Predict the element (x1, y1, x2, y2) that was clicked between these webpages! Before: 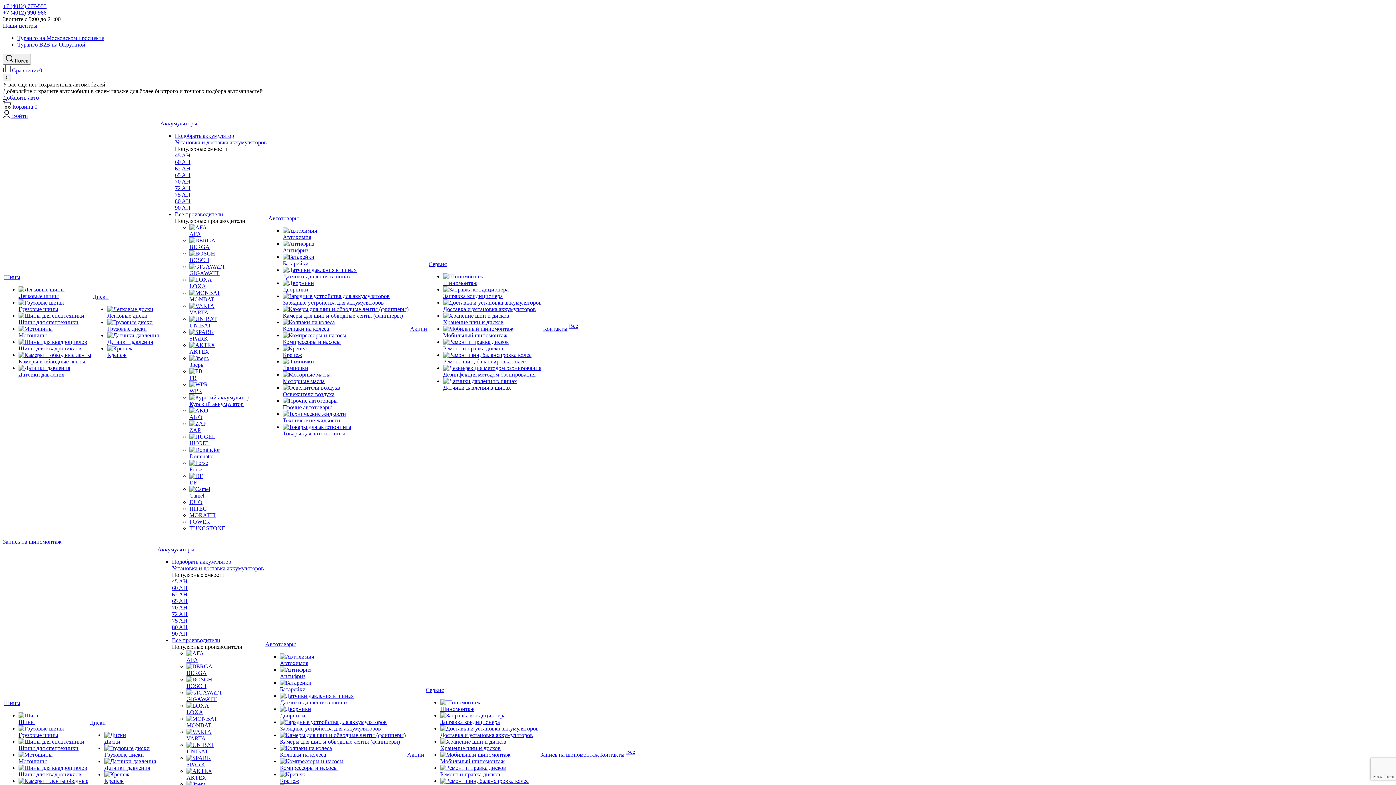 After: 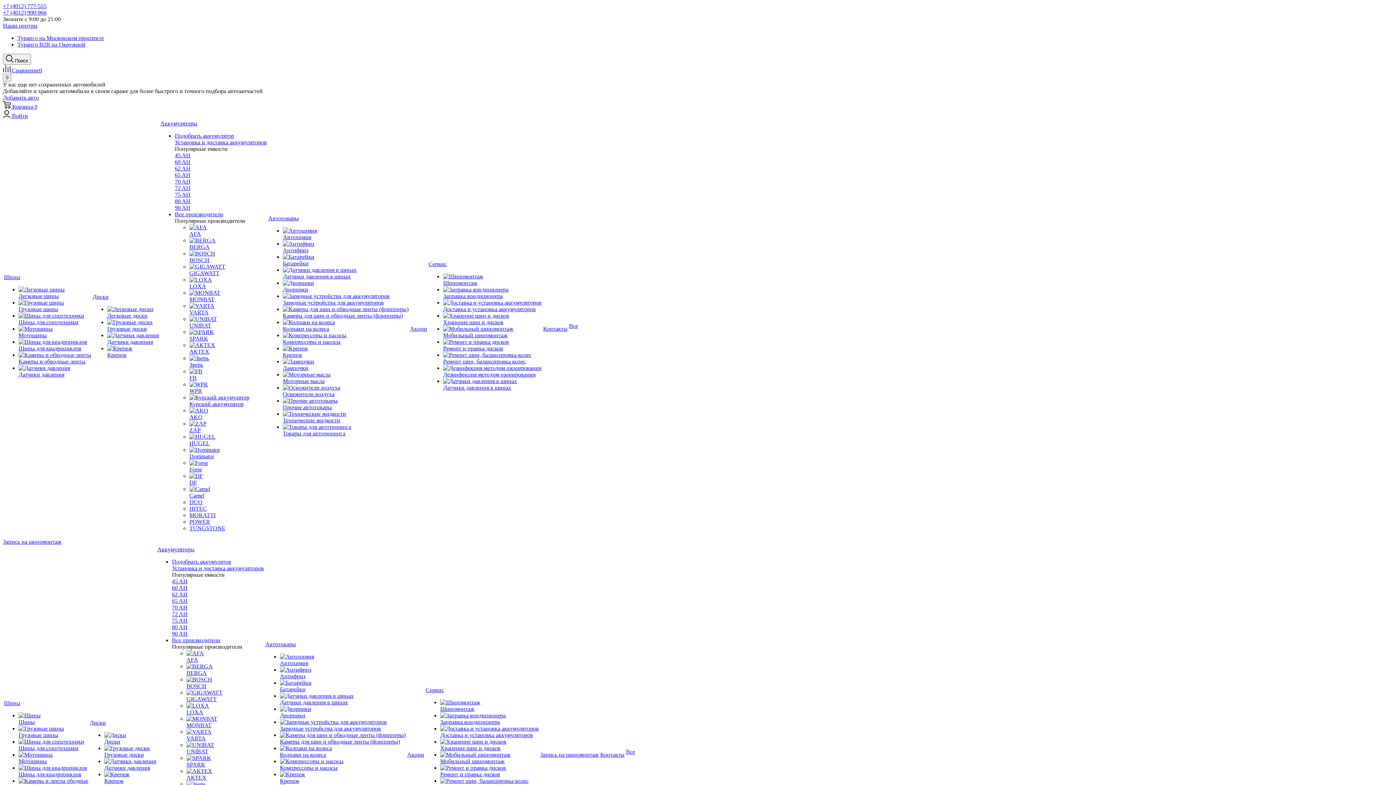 Action: label: Подобрать аккумулятор bbox: (172, 558, 231, 565)